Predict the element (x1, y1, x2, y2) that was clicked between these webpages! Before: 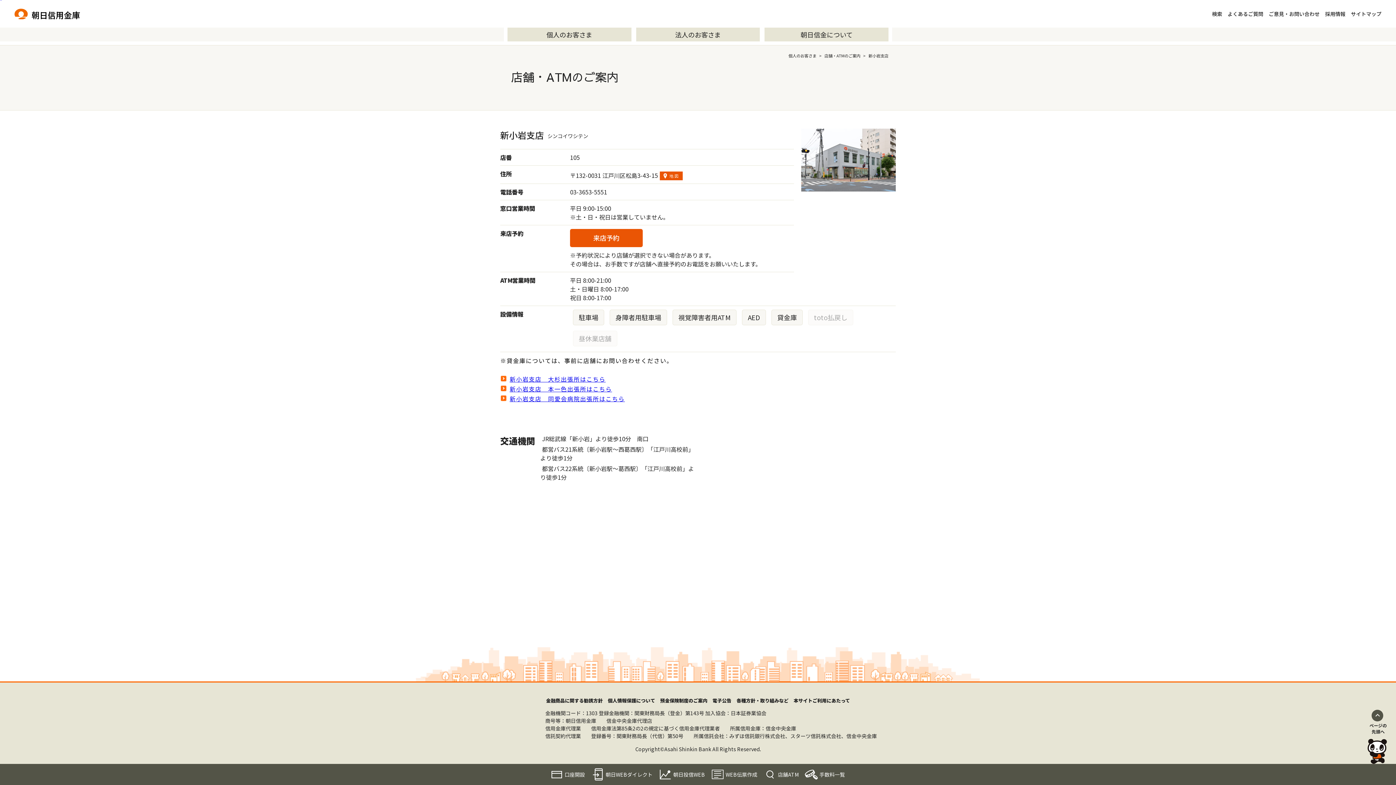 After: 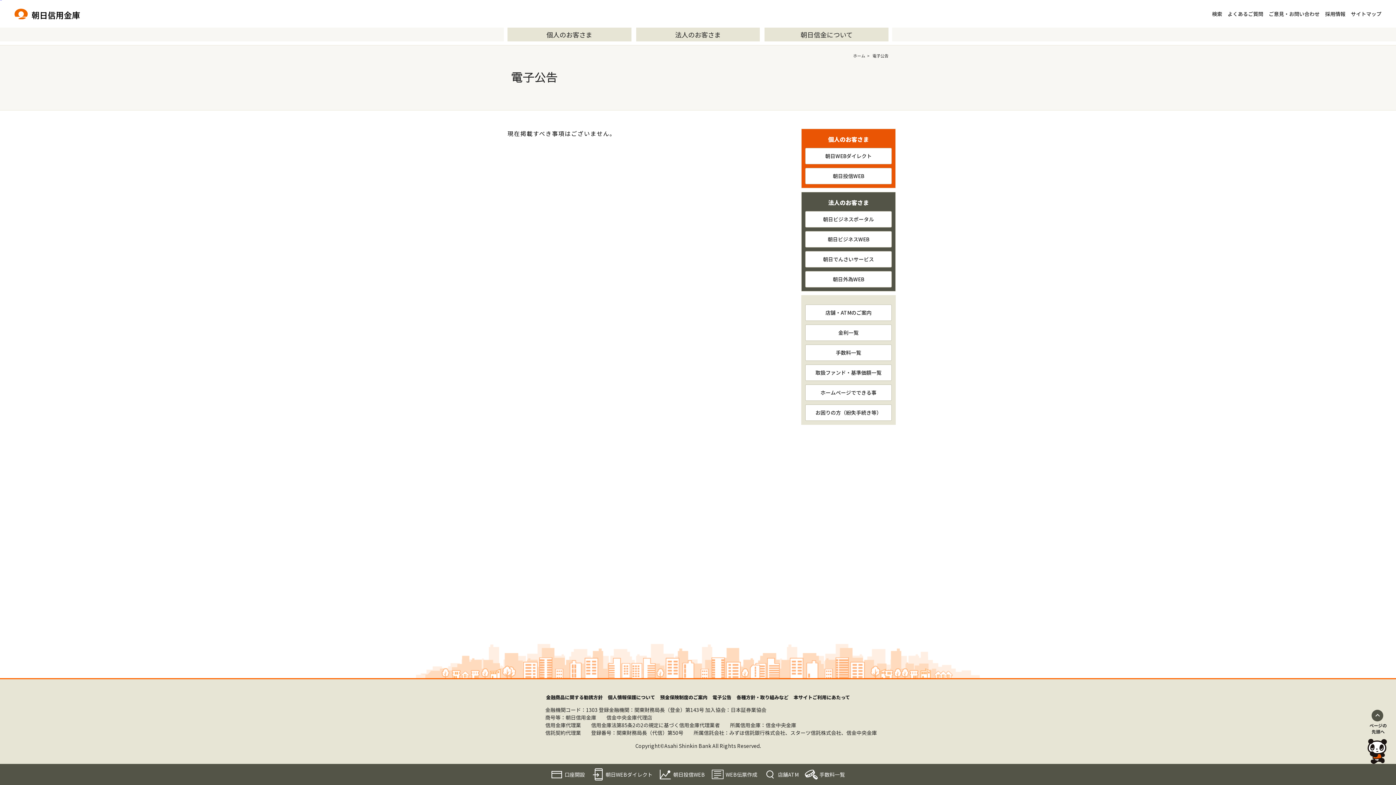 Action: bbox: (710, 697, 734, 704) label: 電子公告